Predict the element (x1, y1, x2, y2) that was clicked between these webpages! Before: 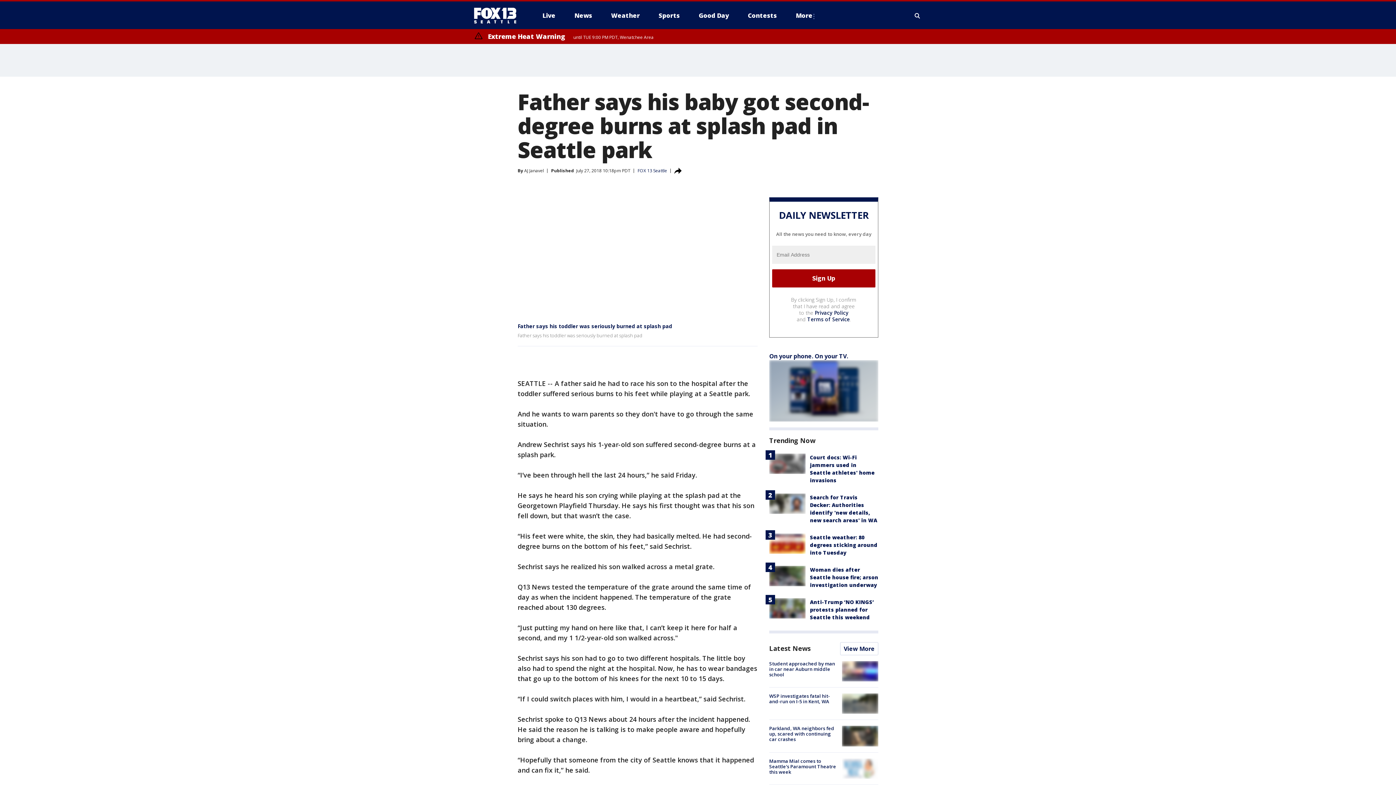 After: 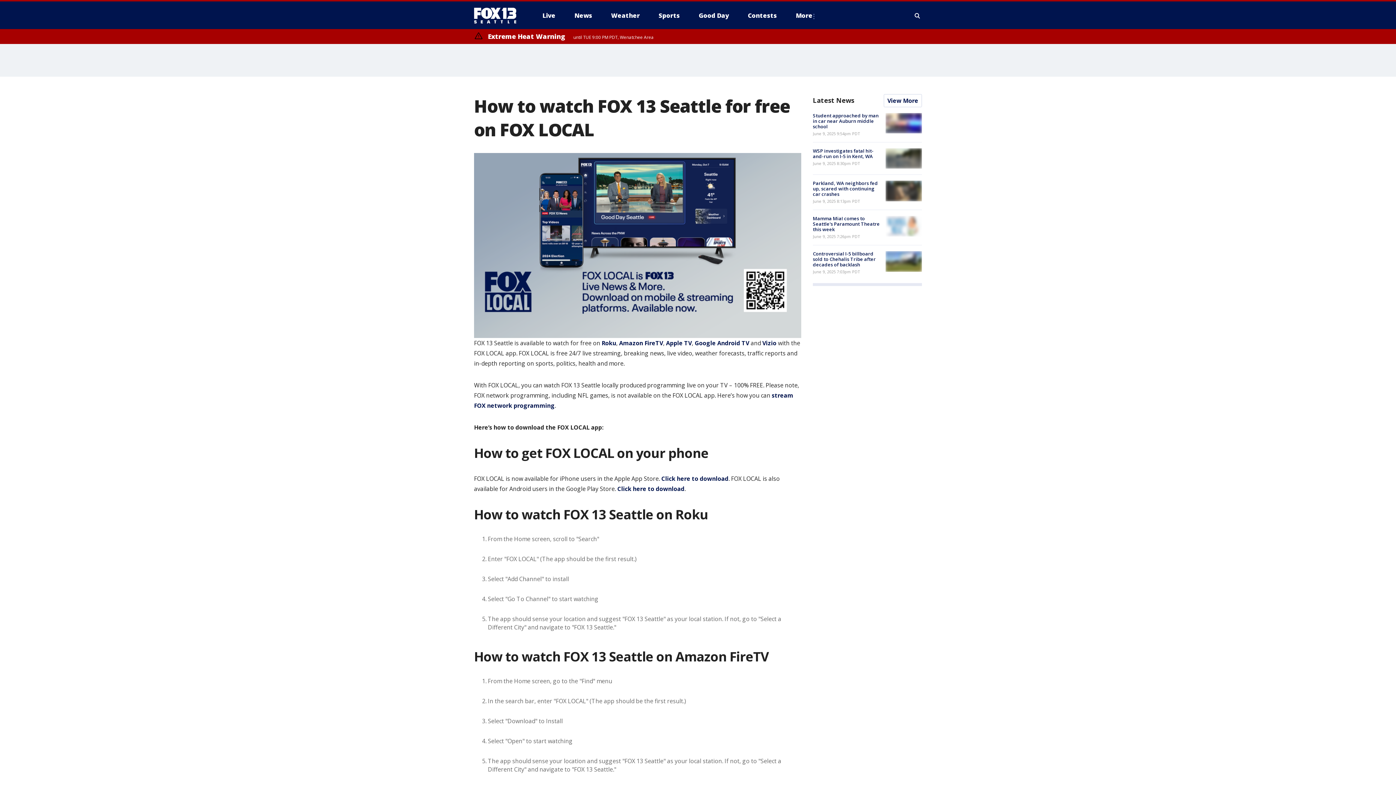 Action: label: On your phone. On your TV. bbox: (769, 352, 848, 360)